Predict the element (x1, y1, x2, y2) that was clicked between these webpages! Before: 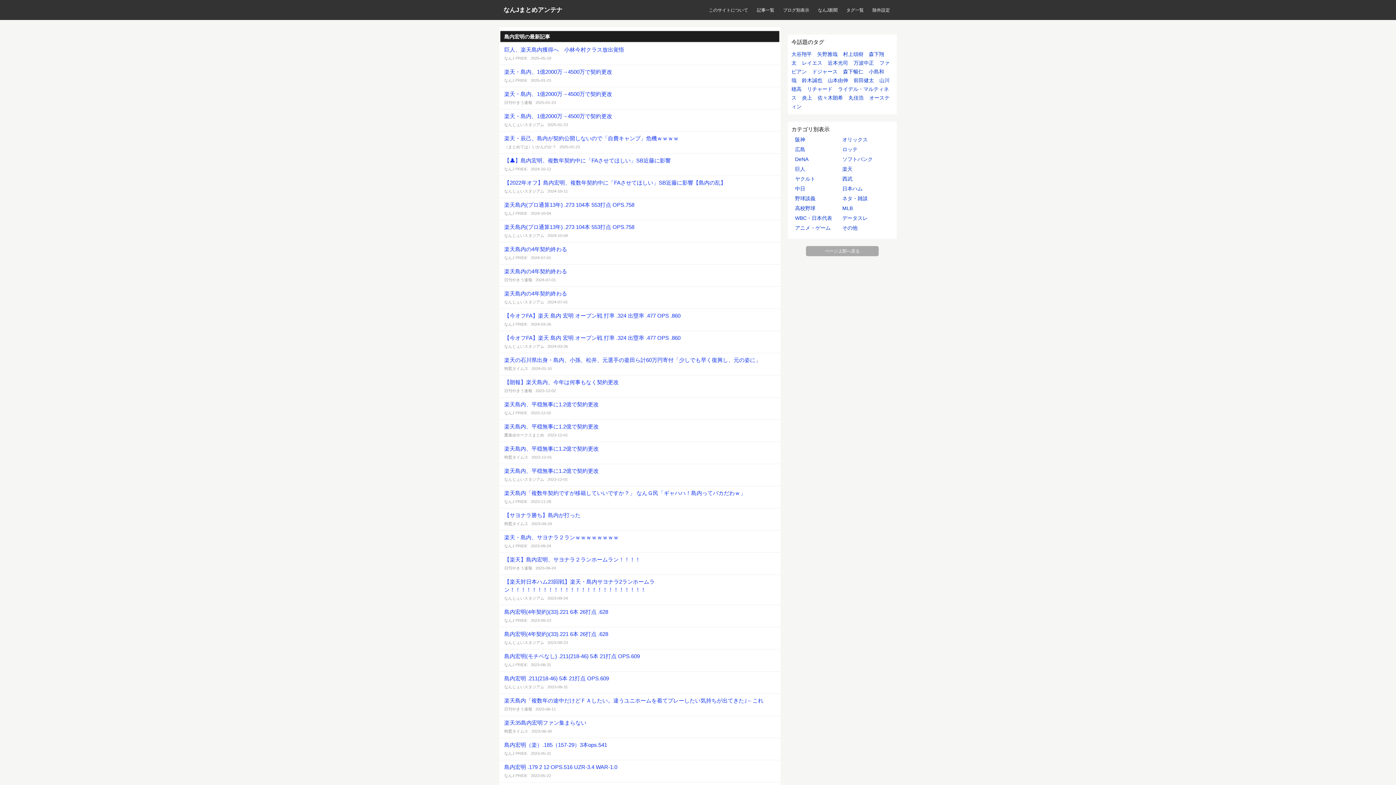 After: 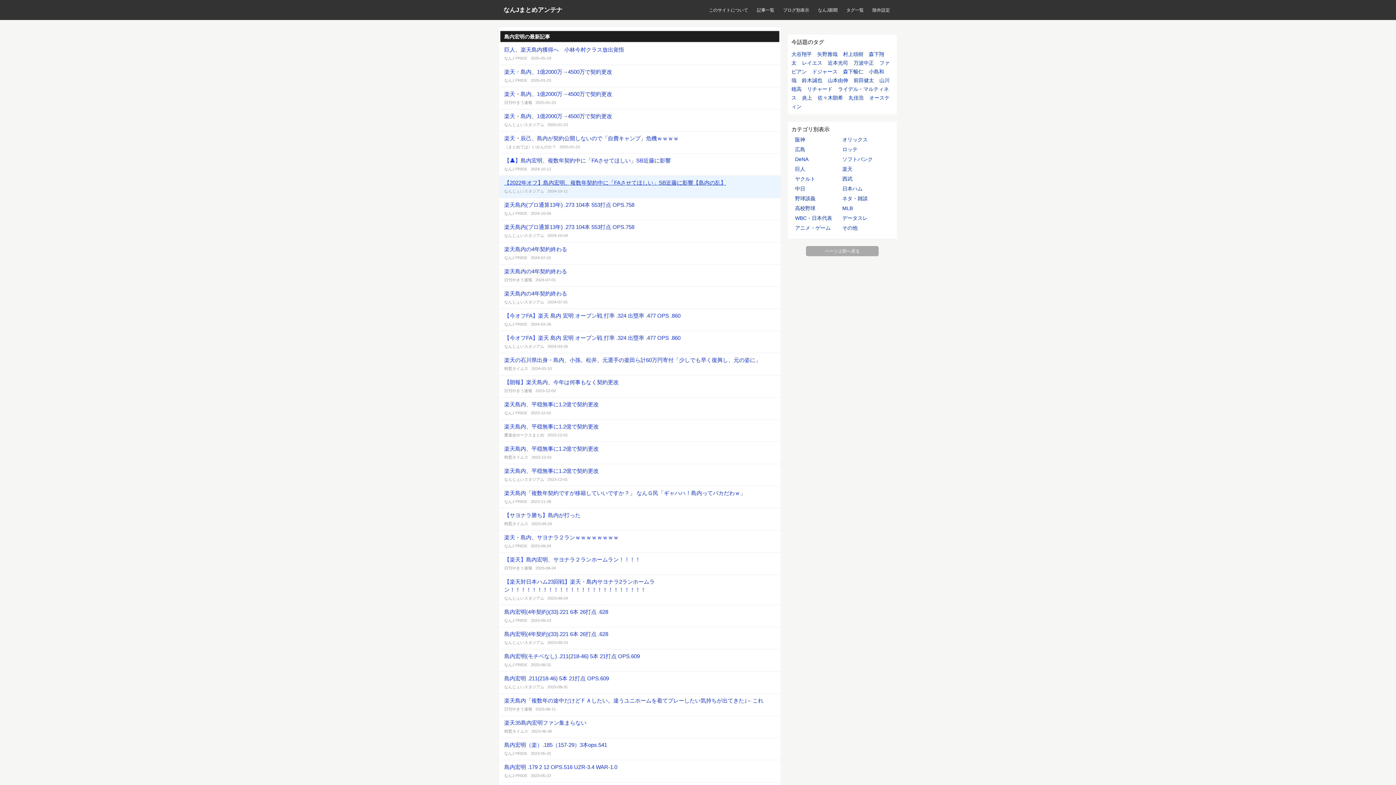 Action: bbox: (499, 176, 780, 198) label: 【2022年オフ】島内宏明、複数年契約中に「FAさせてほしい」SB近藤に影響【島内の乱】
なんじぇいスタジアム   2024-10-11